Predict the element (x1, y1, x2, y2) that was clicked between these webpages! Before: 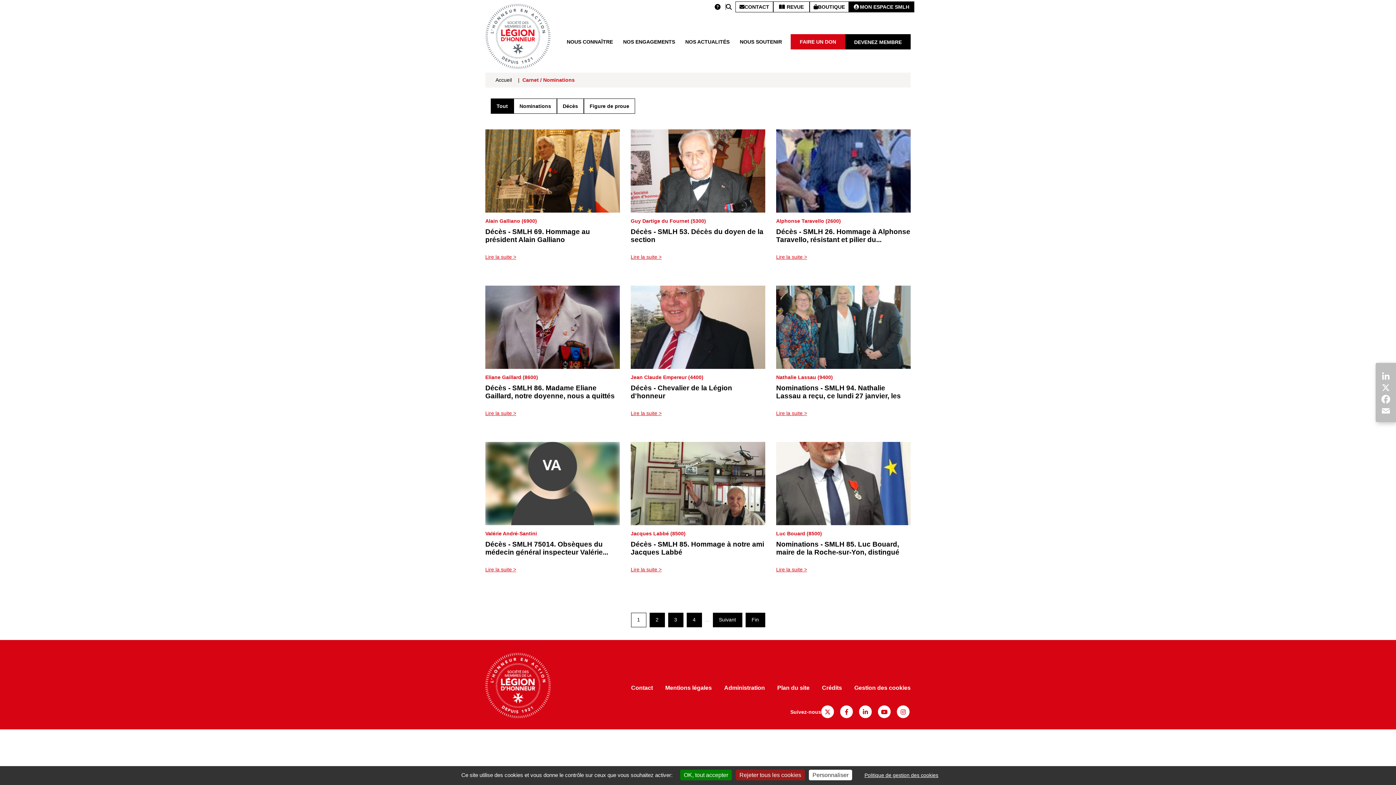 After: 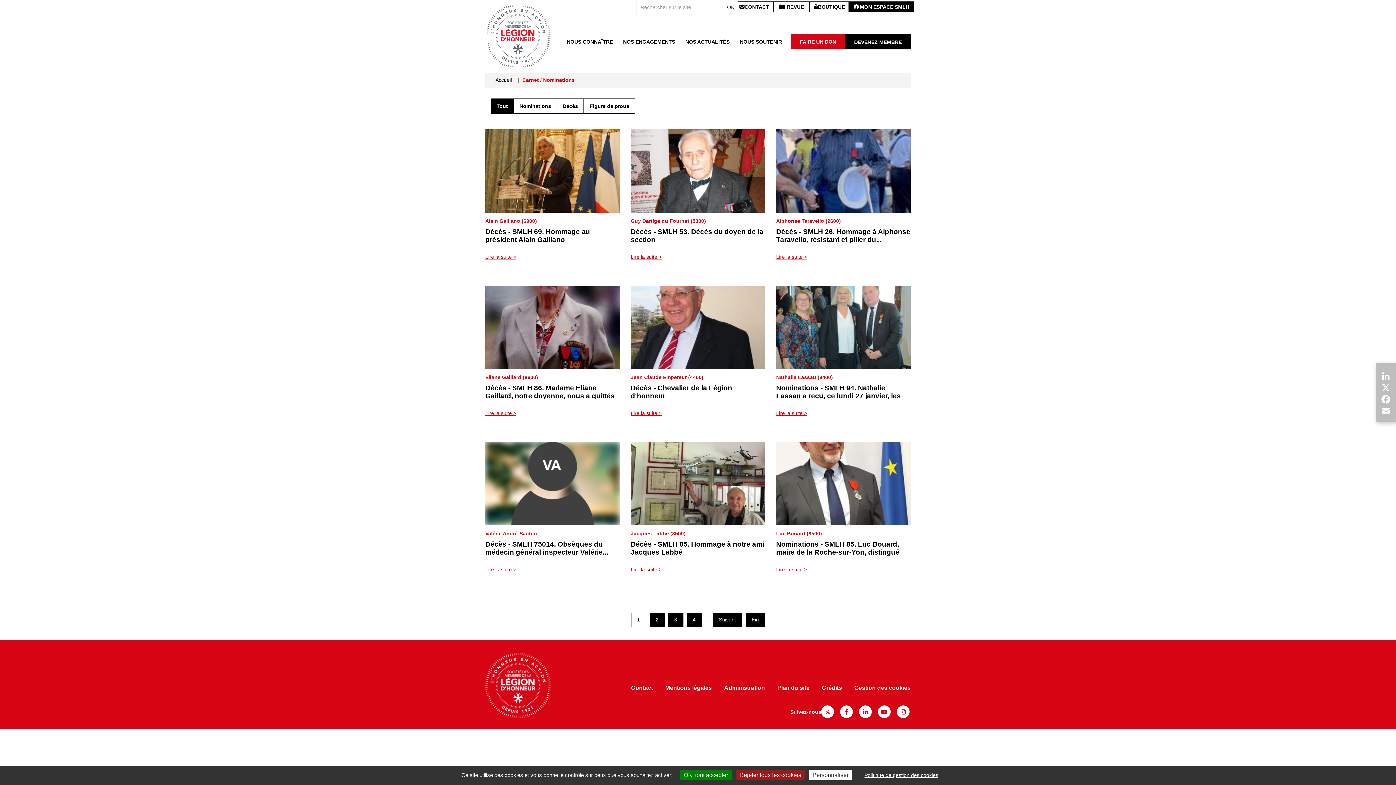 Action: bbox: (726, 1, 735, 9)